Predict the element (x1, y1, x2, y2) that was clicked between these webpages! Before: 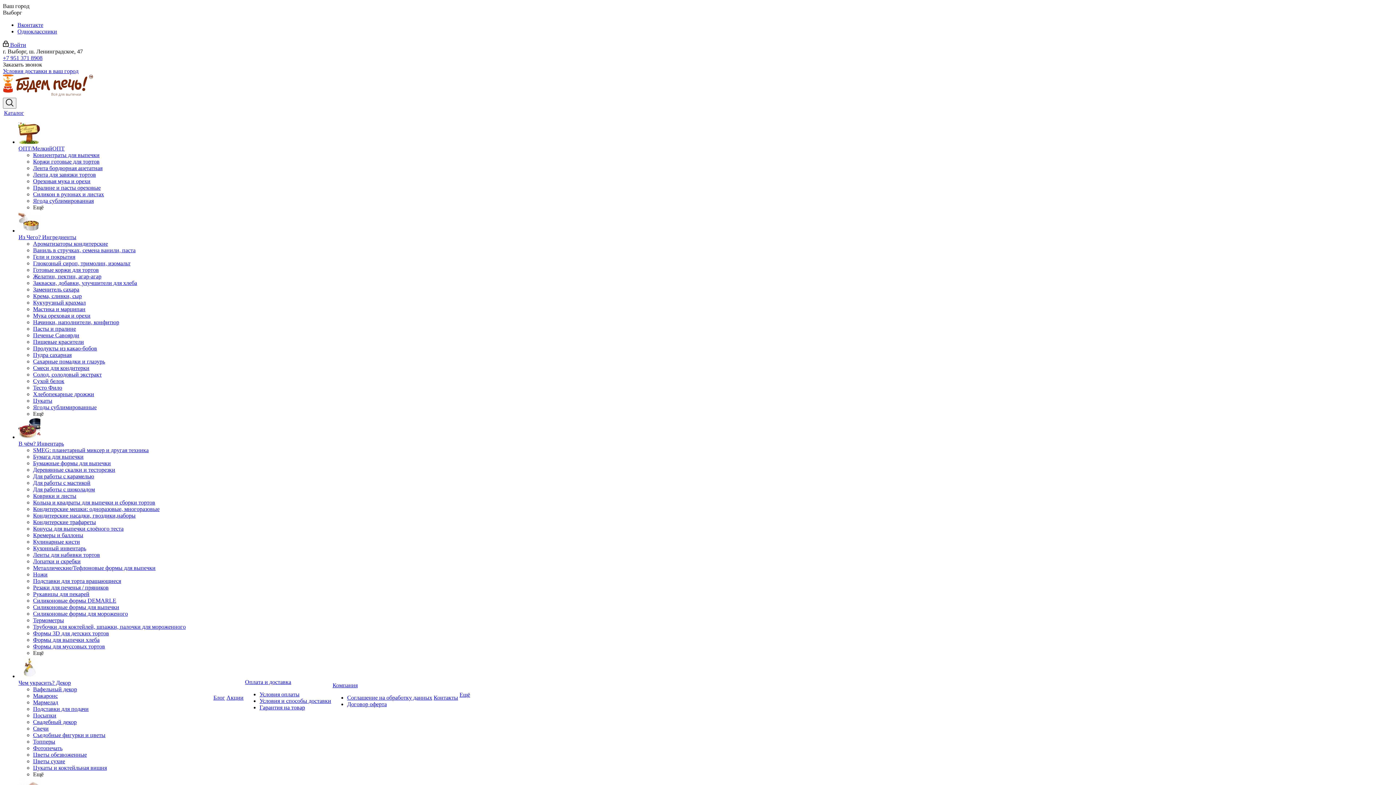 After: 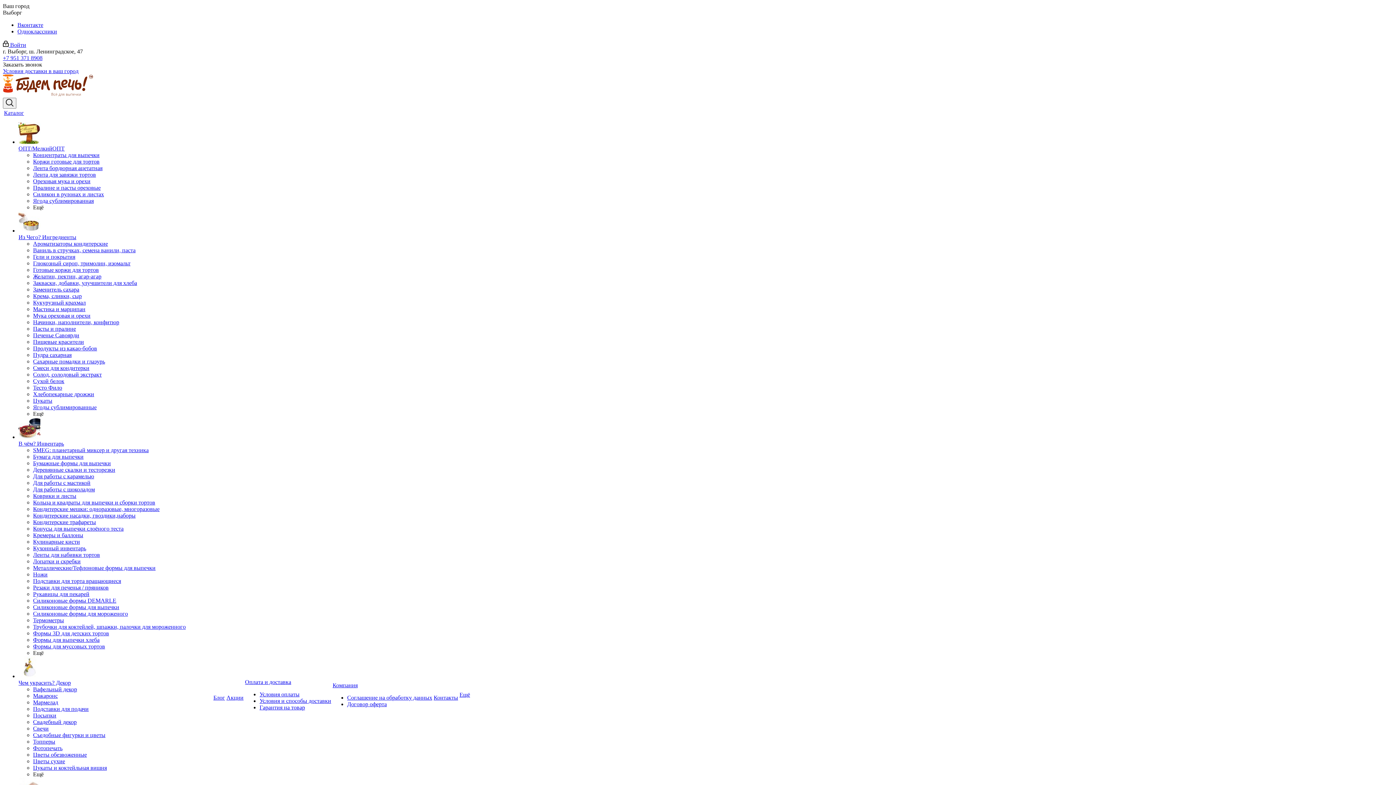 Action: bbox: (33, 358, 105, 364) label: Сахарные помадки и глазурь